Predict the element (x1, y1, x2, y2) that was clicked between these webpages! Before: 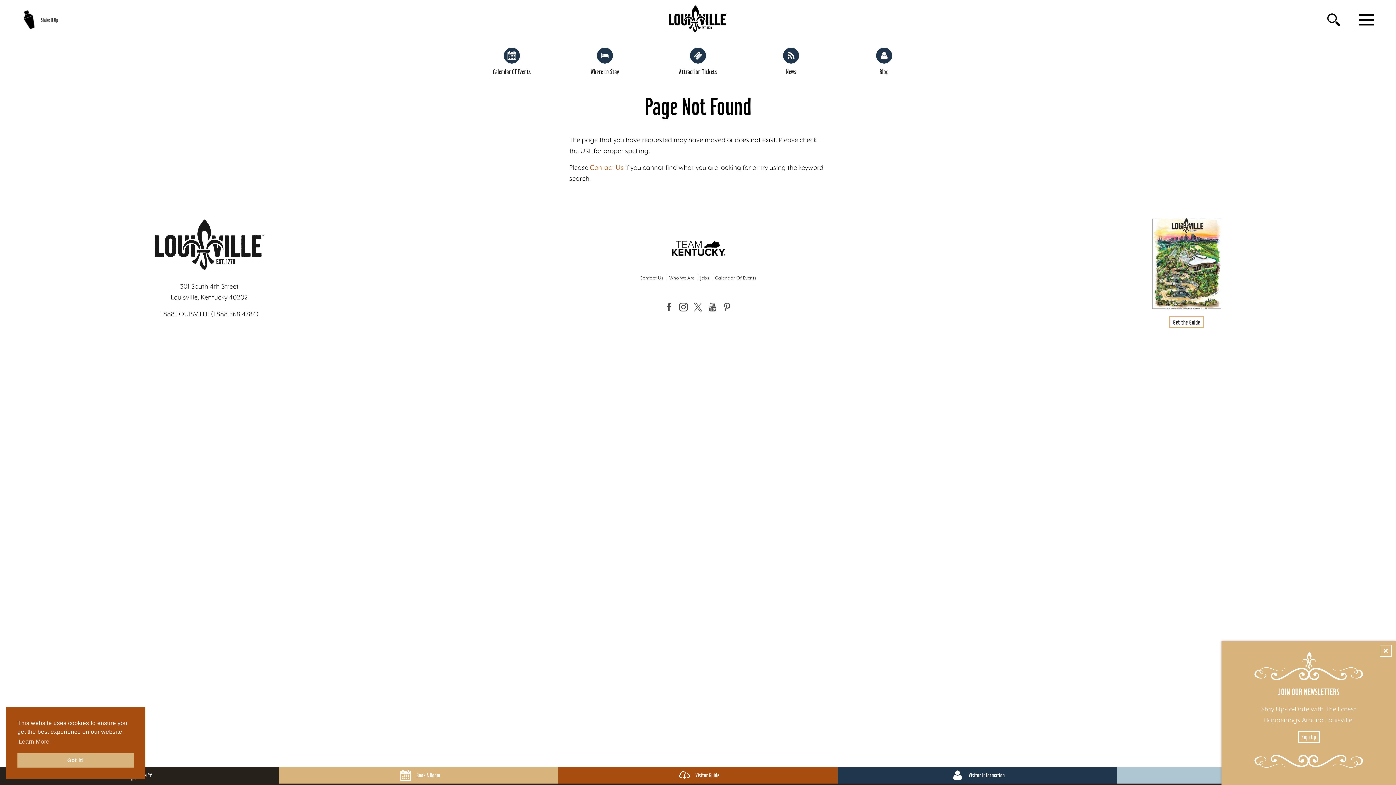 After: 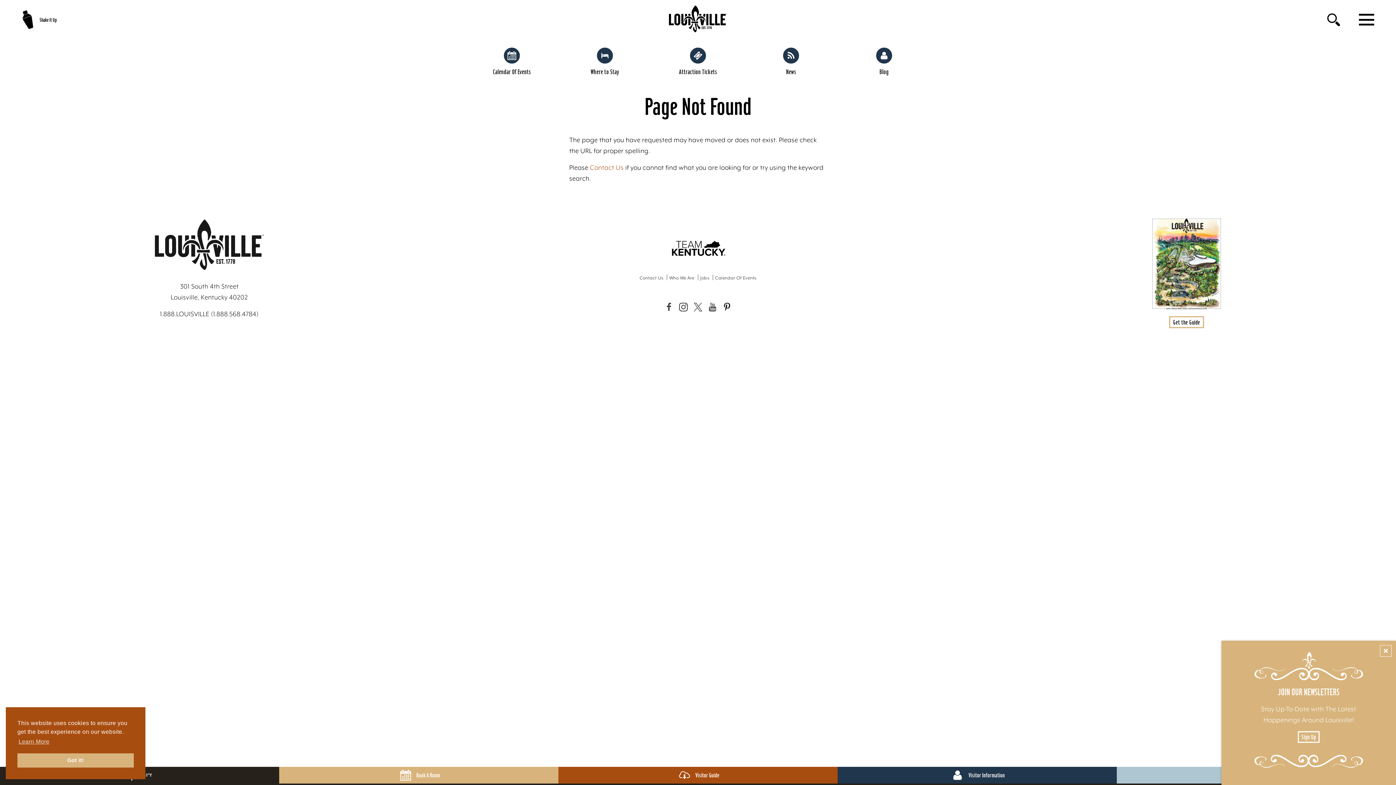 Action: bbox: (720, 299, 734, 313) label: Pinterest